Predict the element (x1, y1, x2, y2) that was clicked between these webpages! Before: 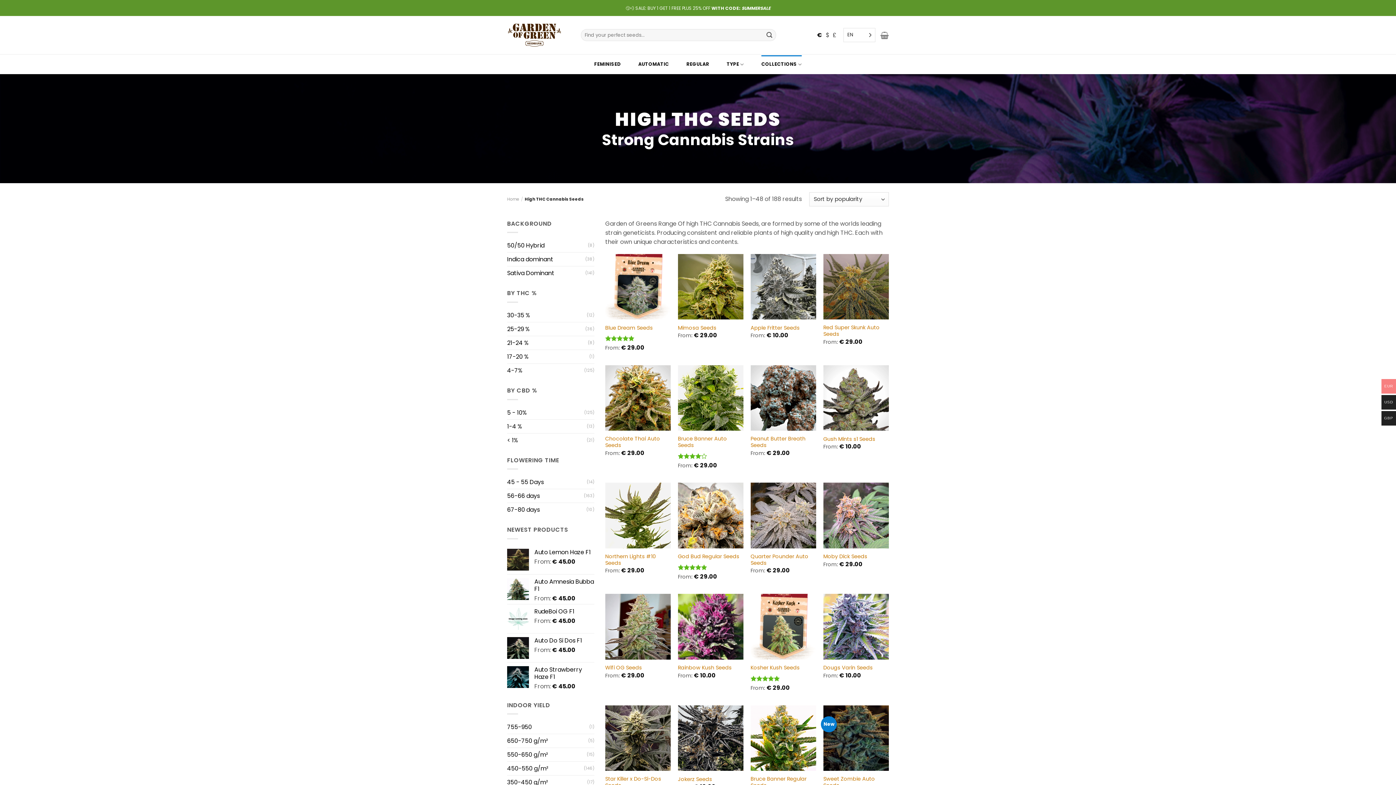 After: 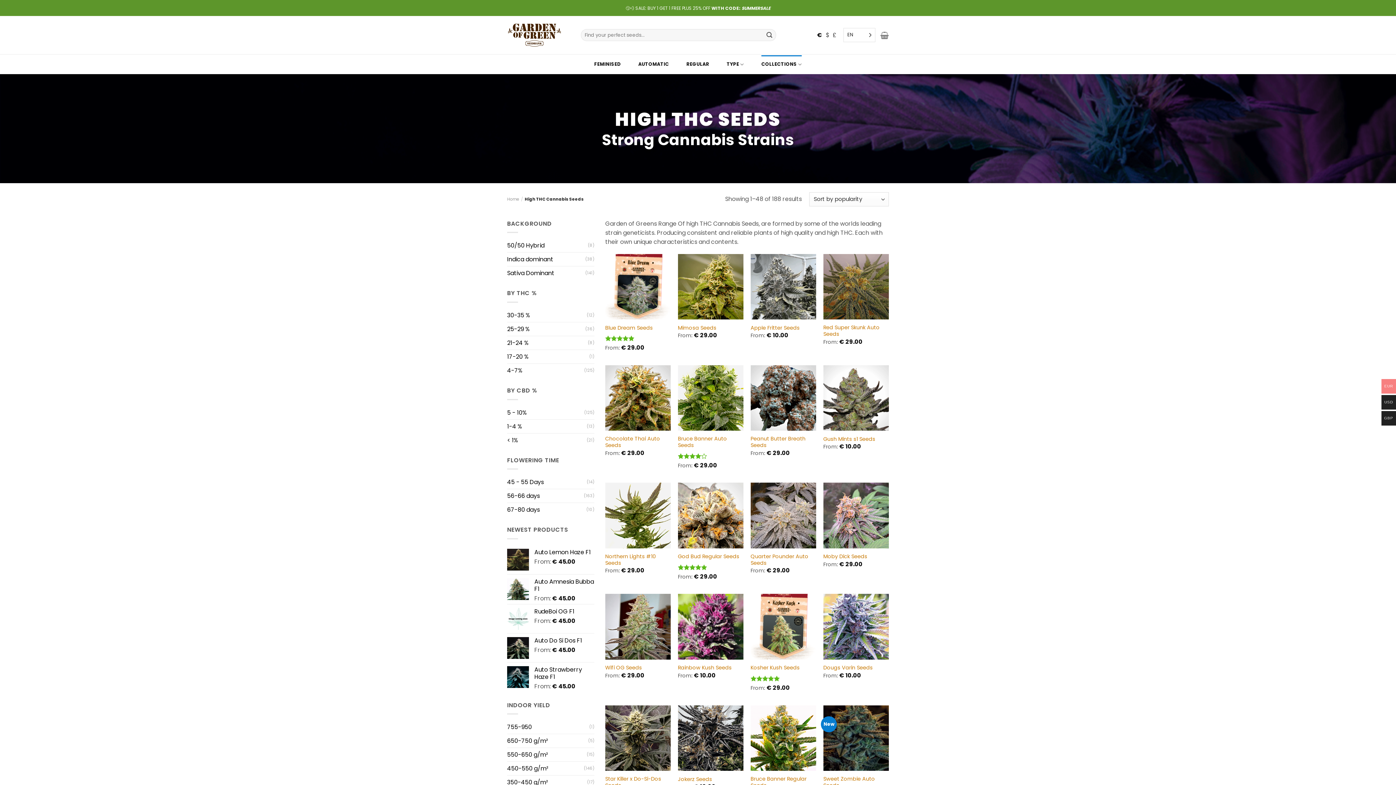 Action: label: 550-650 g/m² bbox: (507, 748, 586, 761)